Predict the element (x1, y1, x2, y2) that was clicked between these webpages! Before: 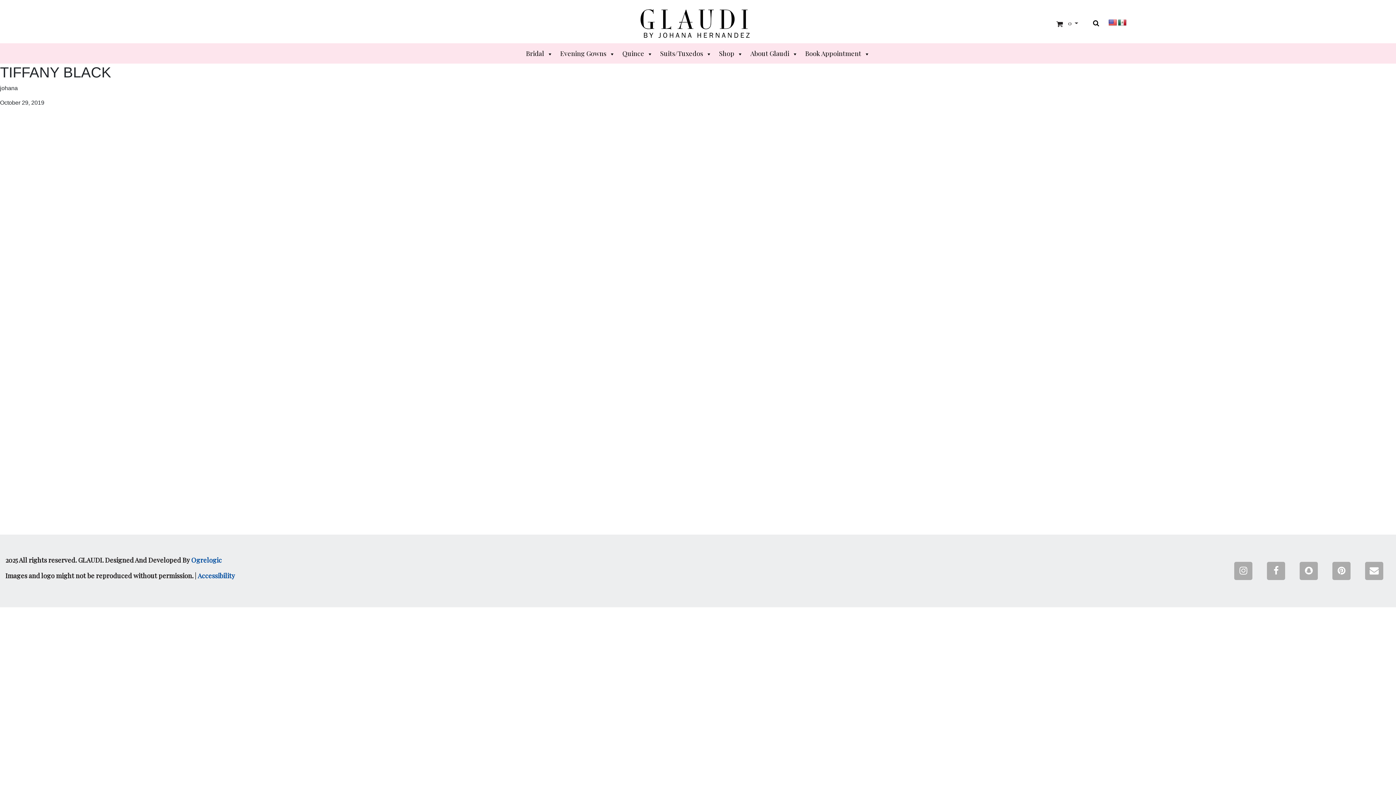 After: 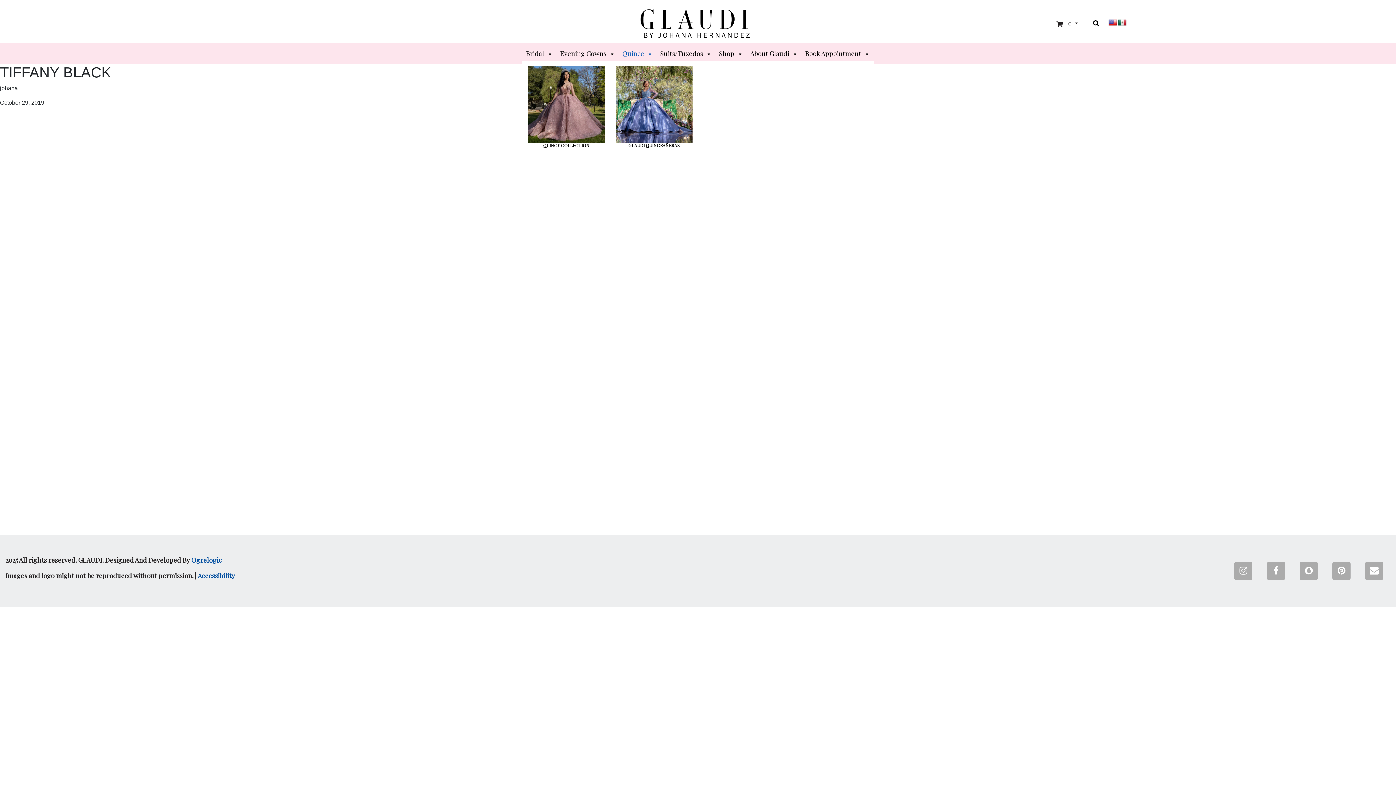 Action: bbox: (618, 46, 656, 60) label: Quince